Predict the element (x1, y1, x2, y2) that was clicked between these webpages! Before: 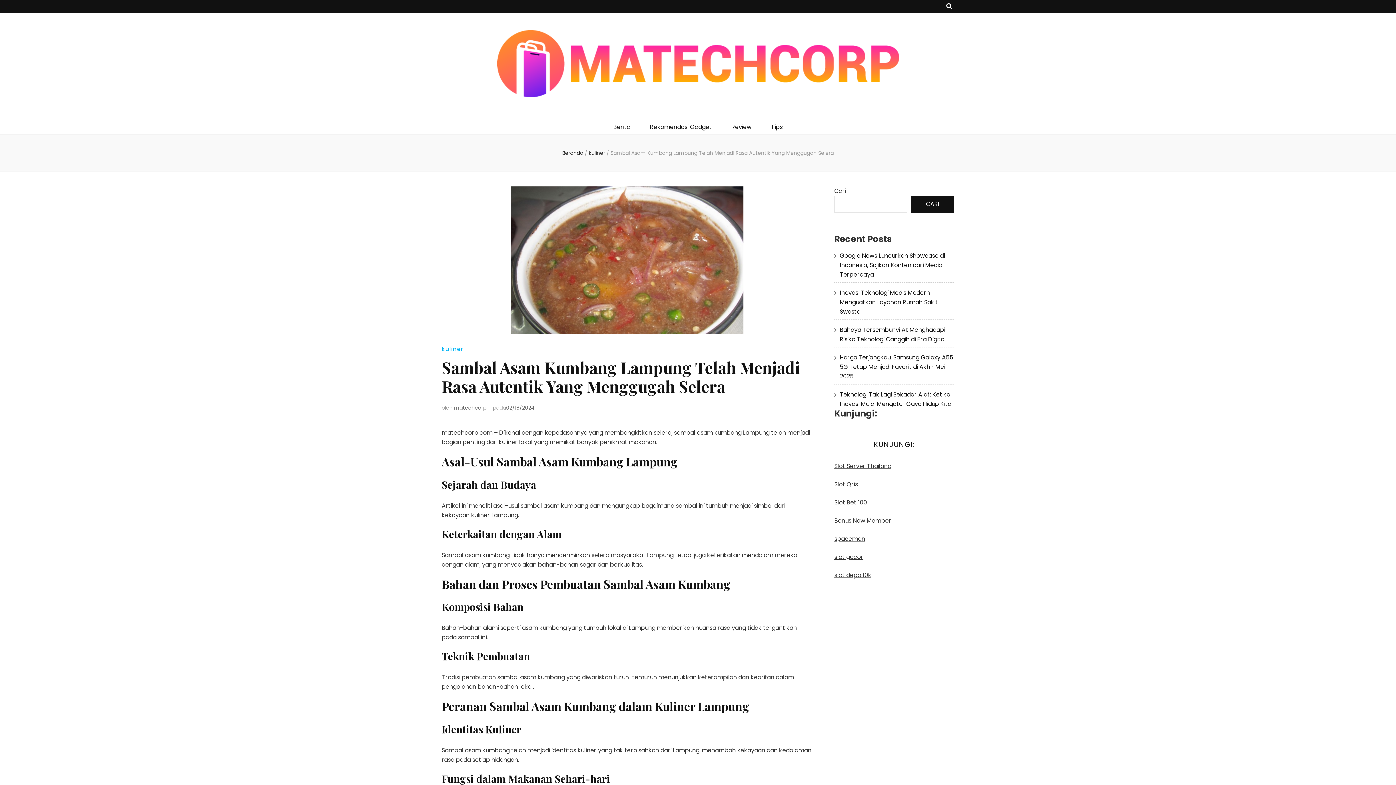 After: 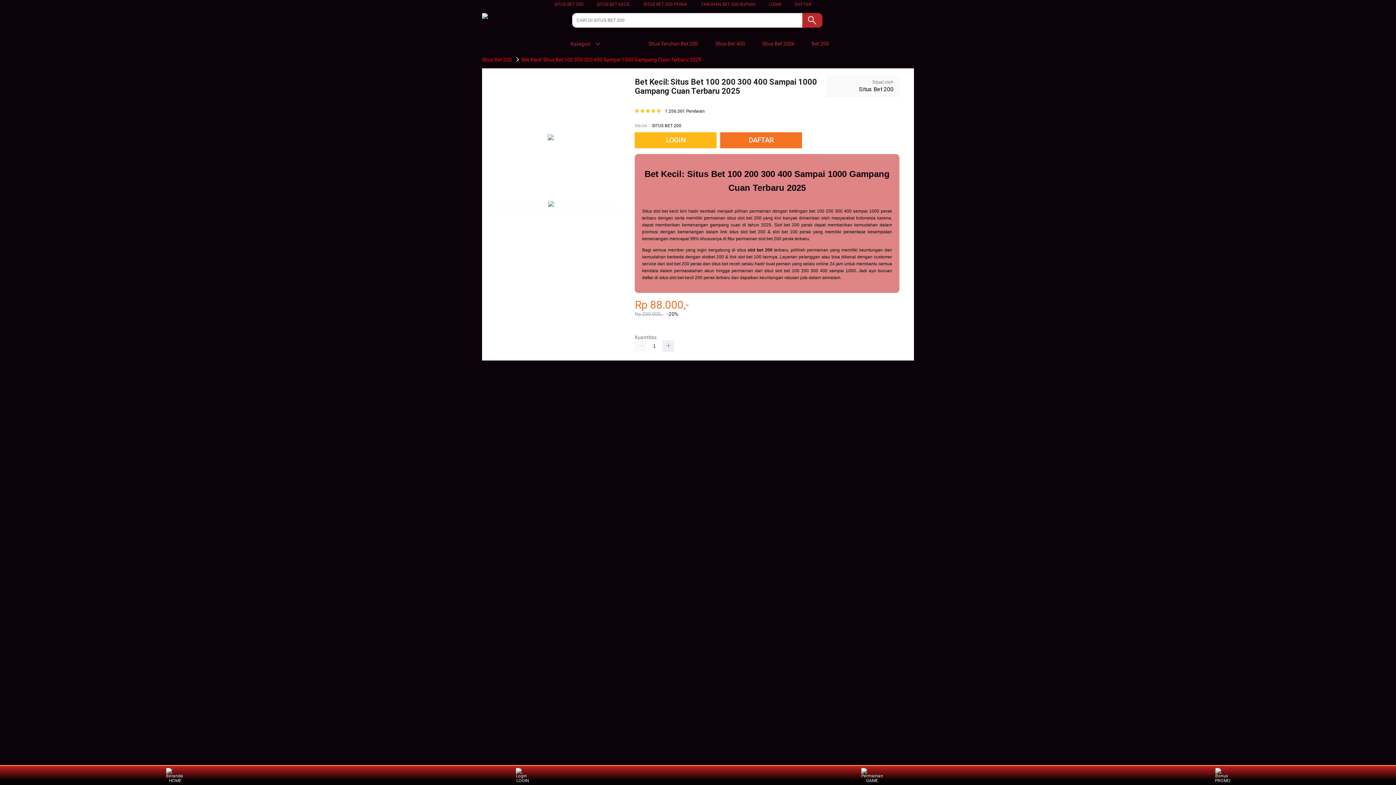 Action: bbox: (834, 498, 867, 506) label: Slot Bet 100